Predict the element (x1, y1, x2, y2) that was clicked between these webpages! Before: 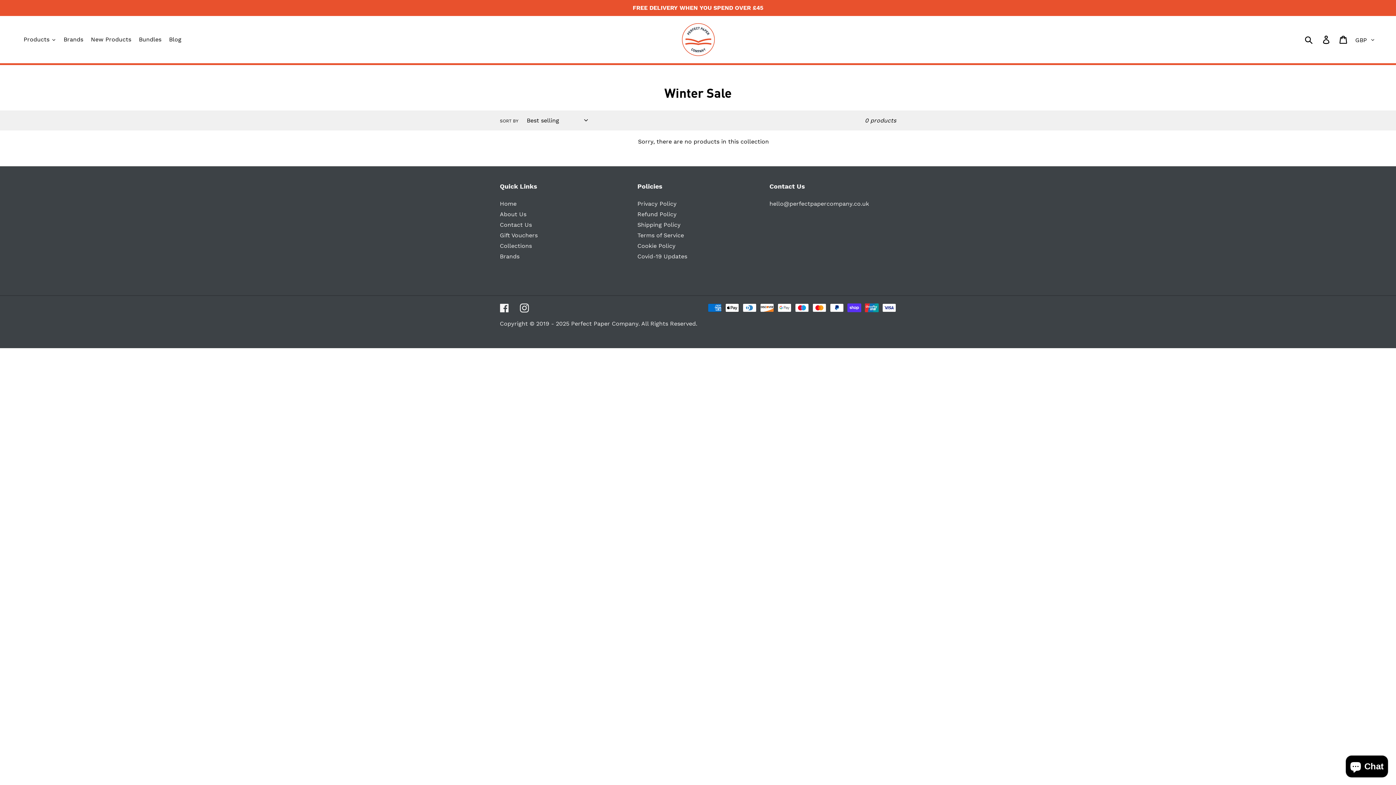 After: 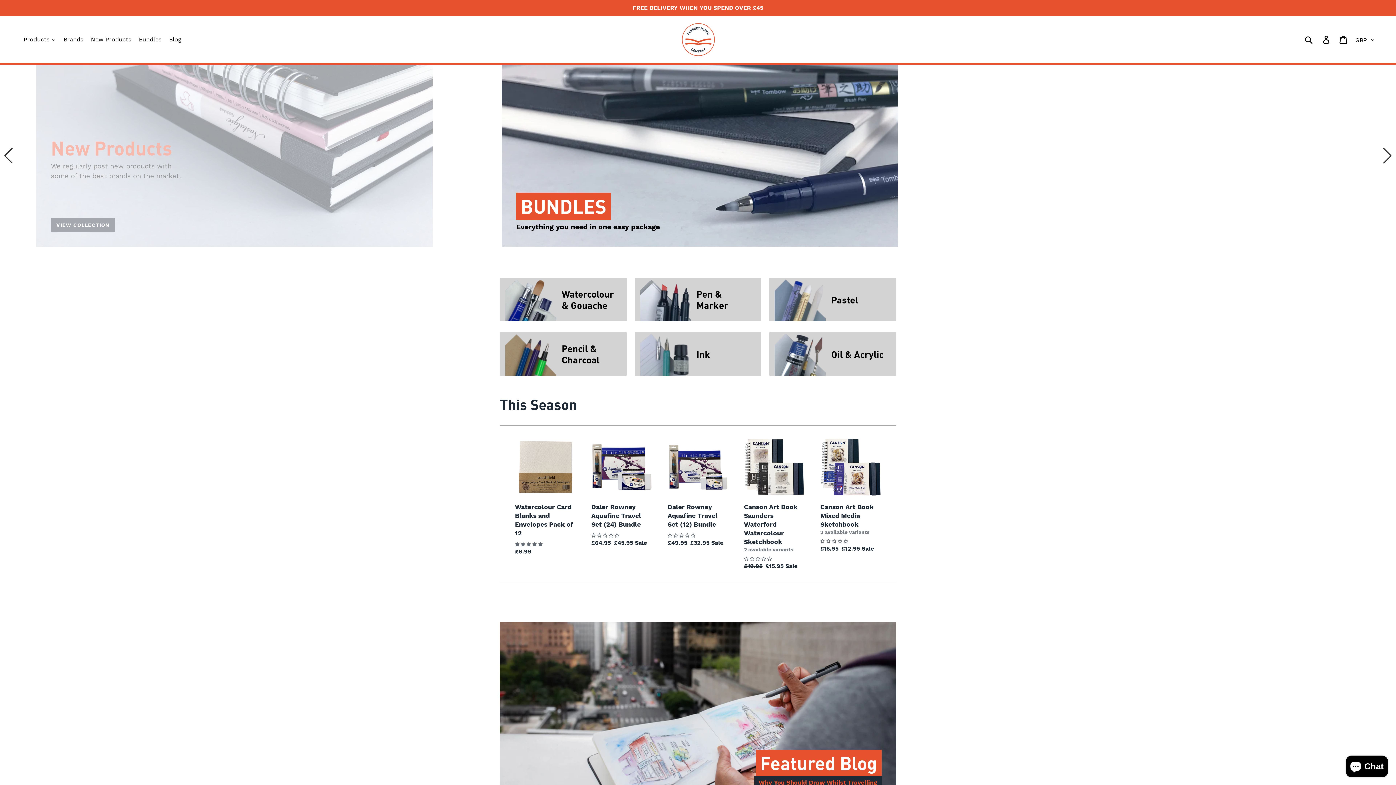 Action: bbox: (500, 200, 516, 207) label: Home